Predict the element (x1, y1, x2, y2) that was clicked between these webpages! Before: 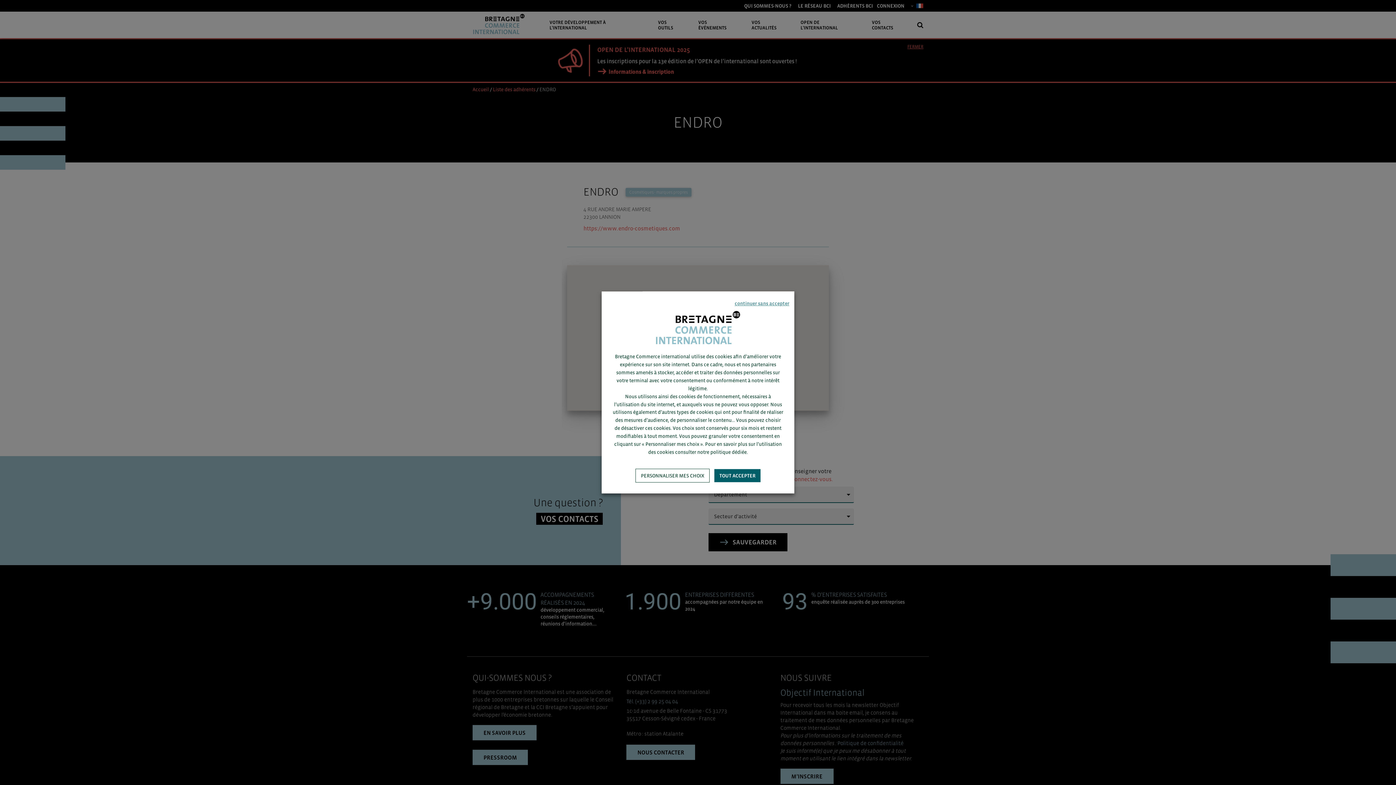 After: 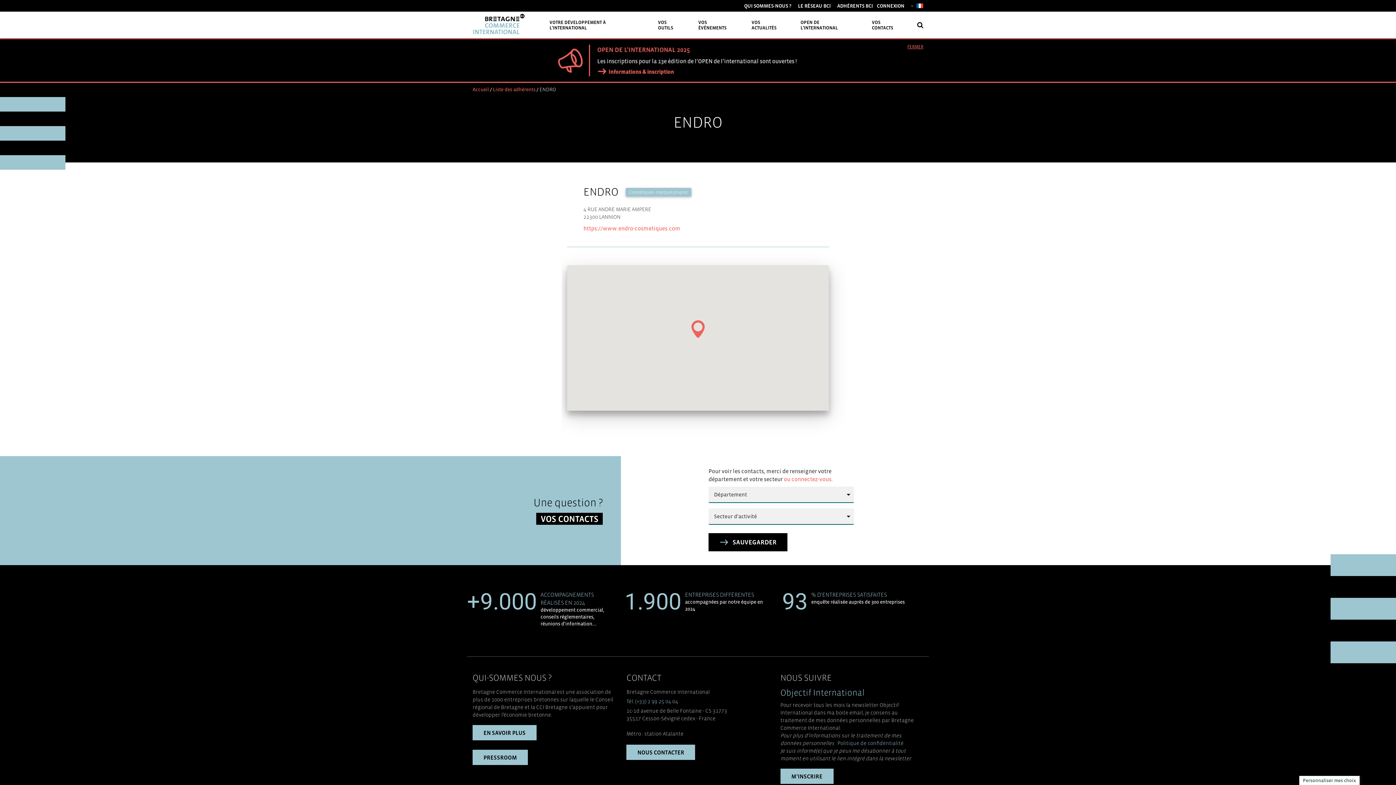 Action: label: continuer sans accepter bbox: (729, 297, 794, 310)